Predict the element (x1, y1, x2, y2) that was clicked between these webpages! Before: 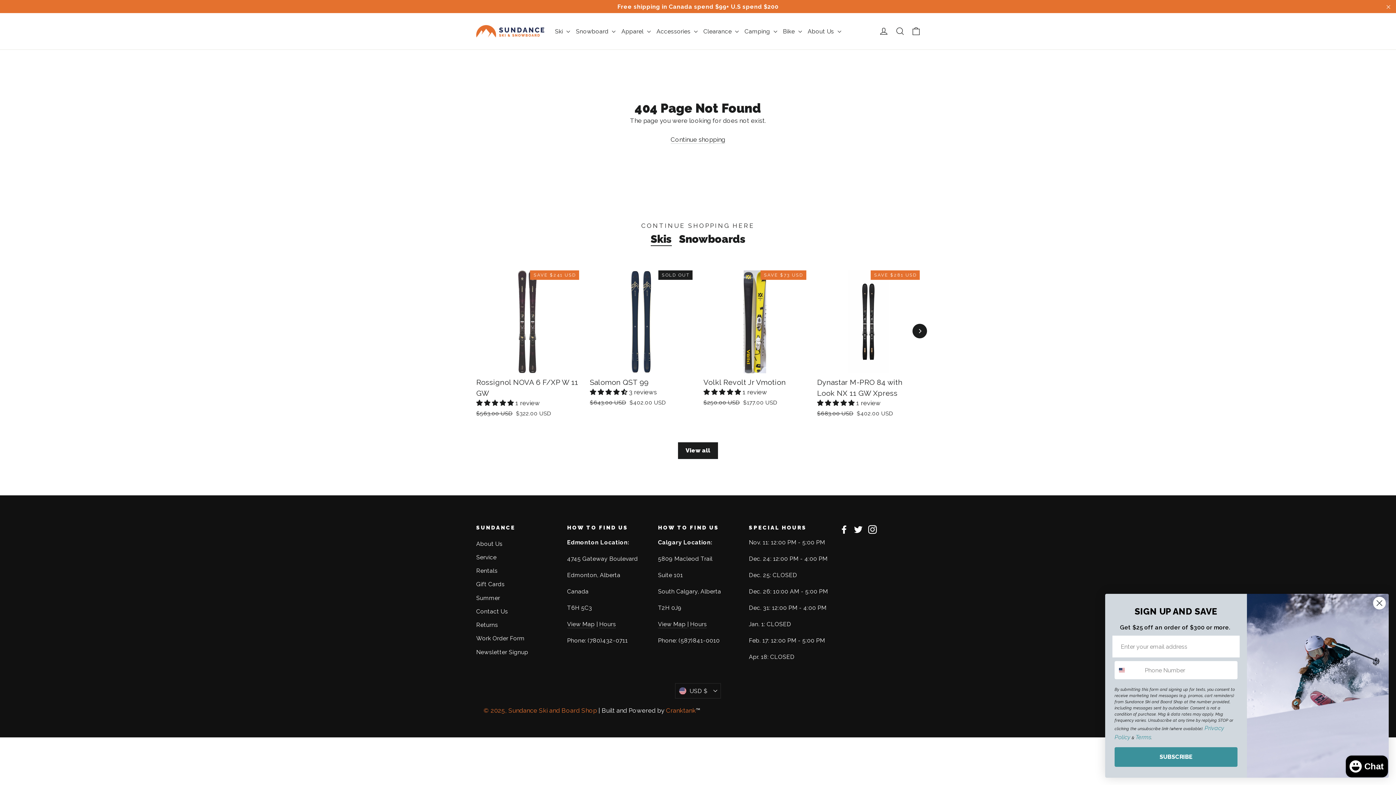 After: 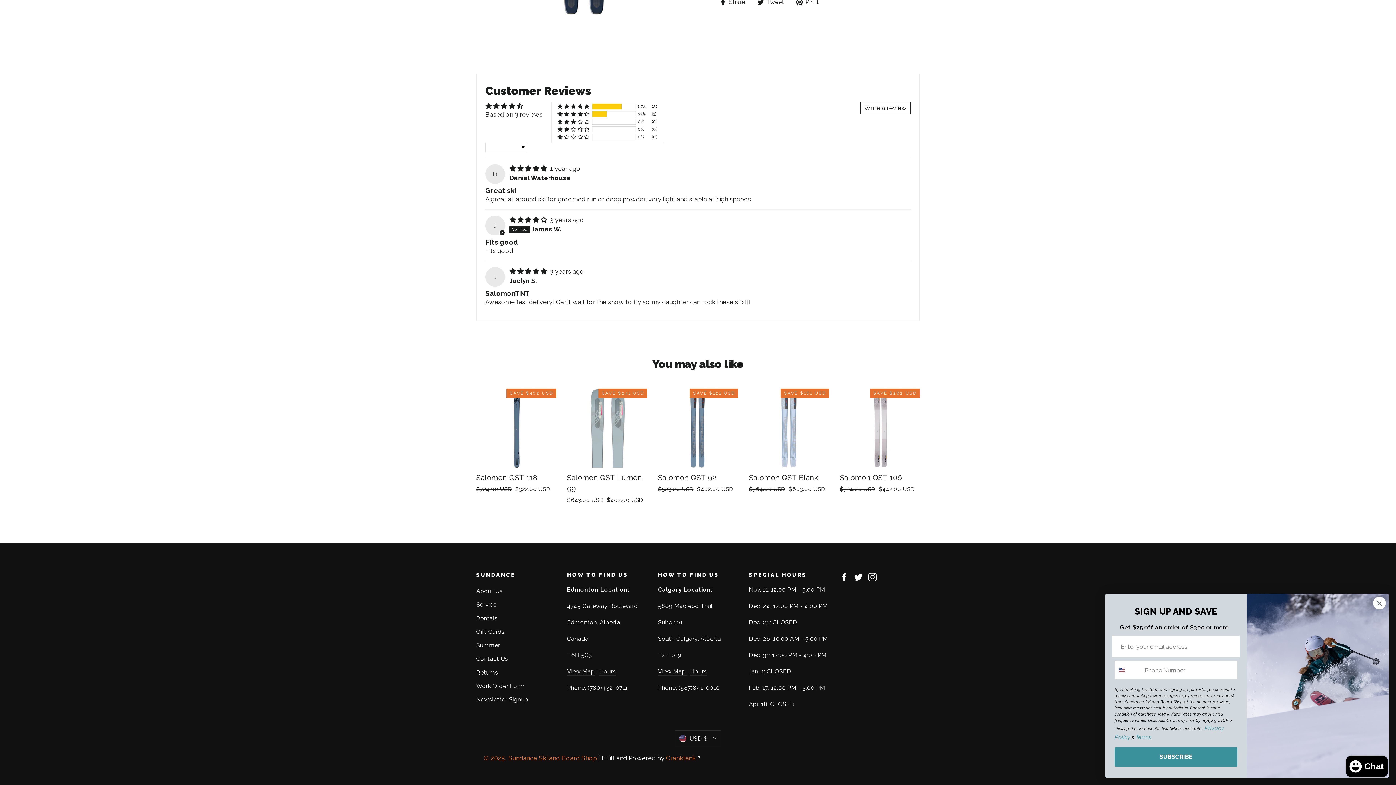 Action: label: 4.67 stars bbox: (590, 388, 629, 395)